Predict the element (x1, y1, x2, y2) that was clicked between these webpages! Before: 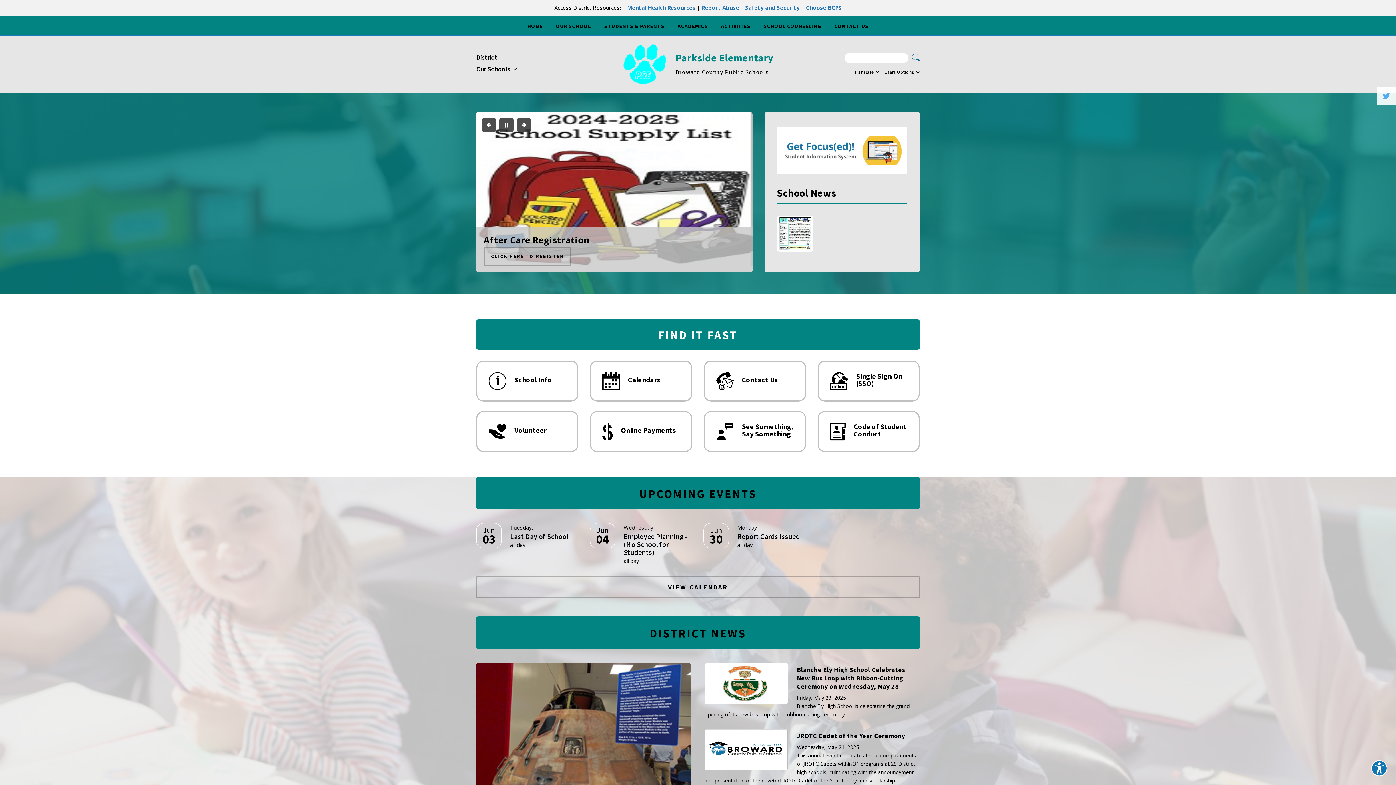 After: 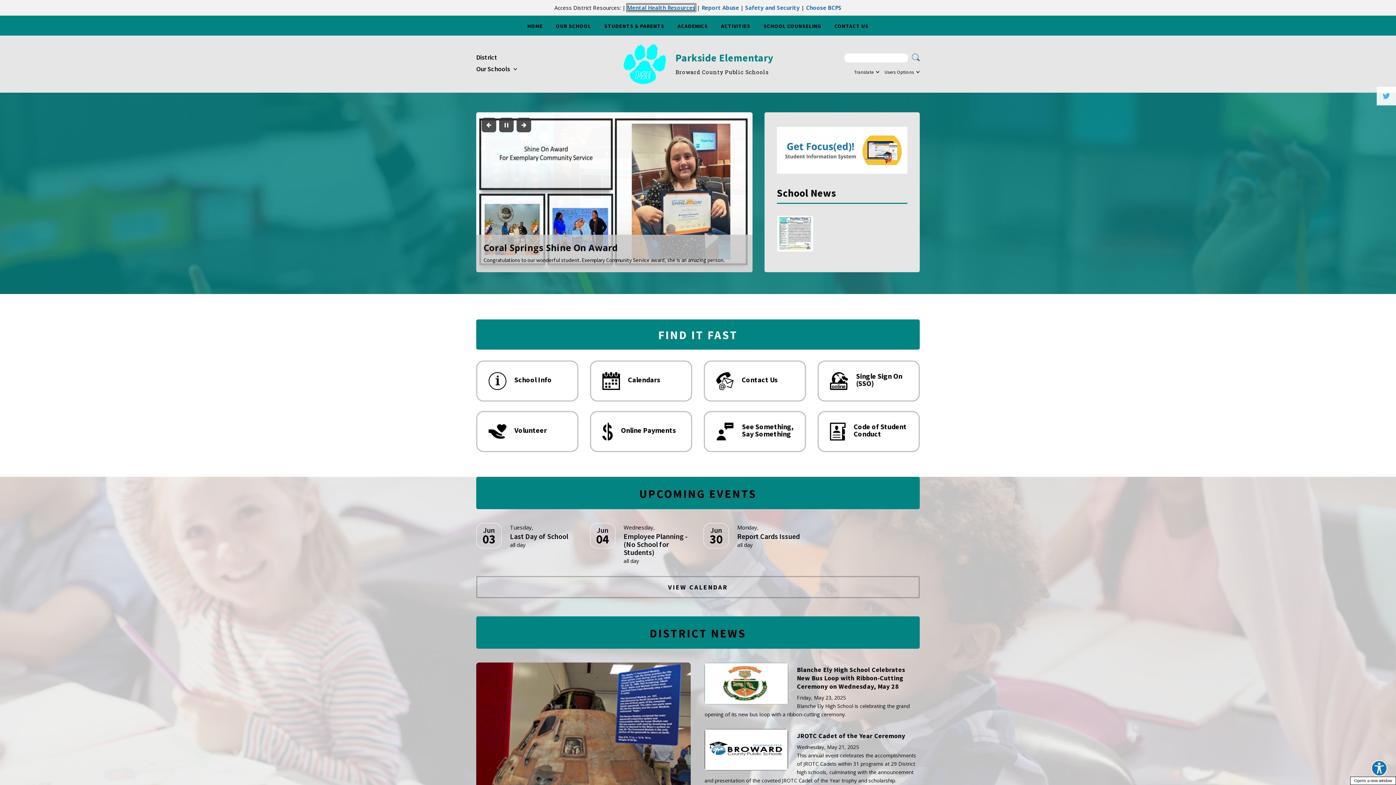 Action: label: Mental Health Resources - Opens a new window bbox: (627, 4, 695, 11)